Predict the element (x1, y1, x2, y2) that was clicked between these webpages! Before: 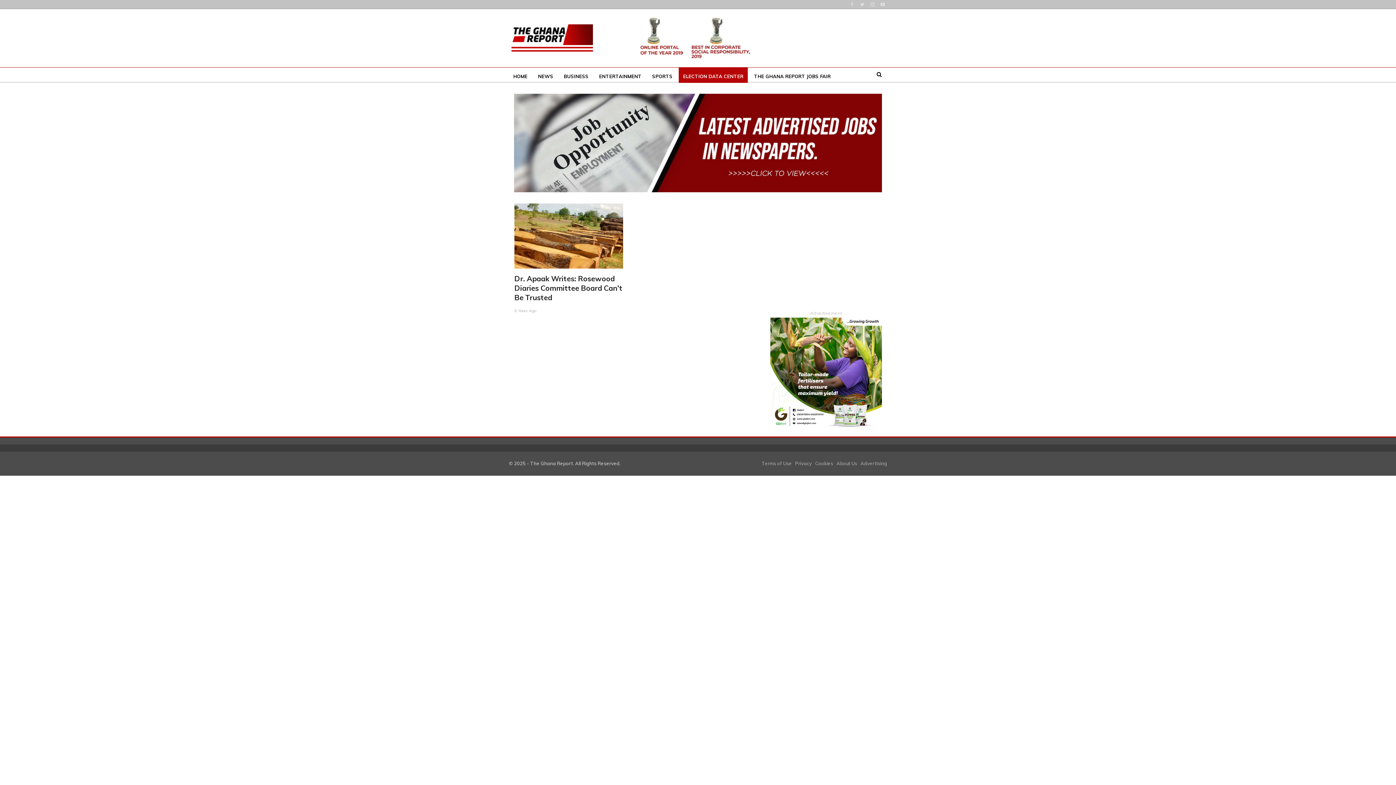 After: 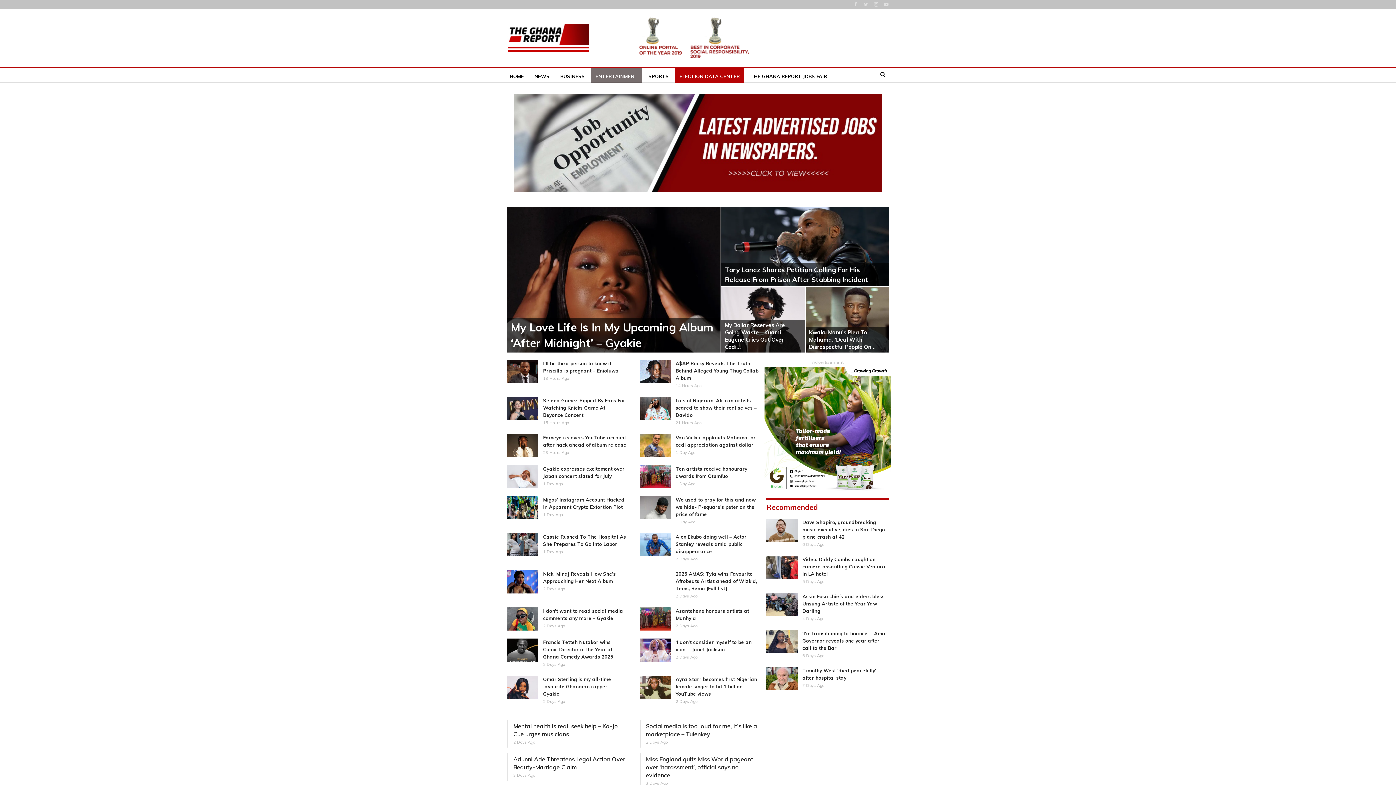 Action: label: ENTERTAINMENT bbox: (594, 67, 646, 85)